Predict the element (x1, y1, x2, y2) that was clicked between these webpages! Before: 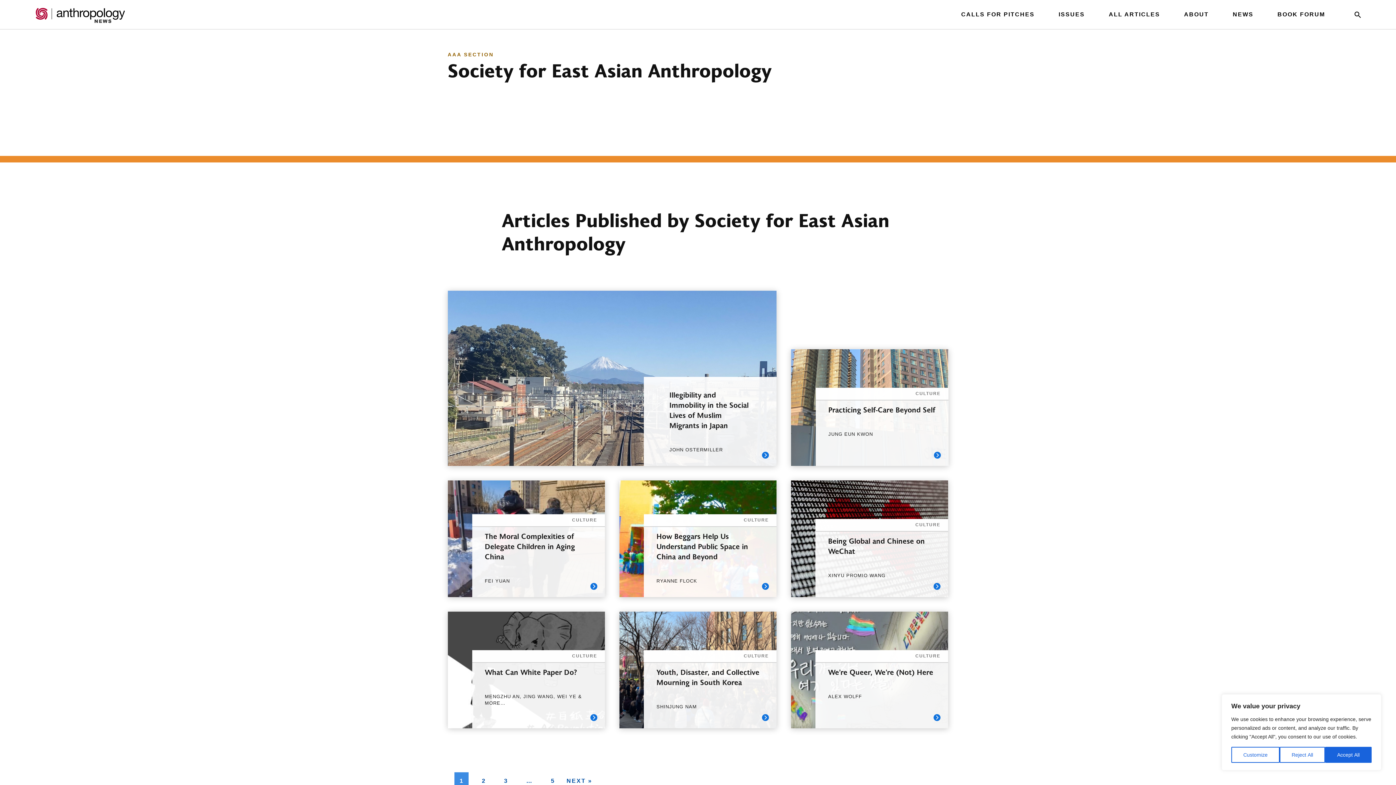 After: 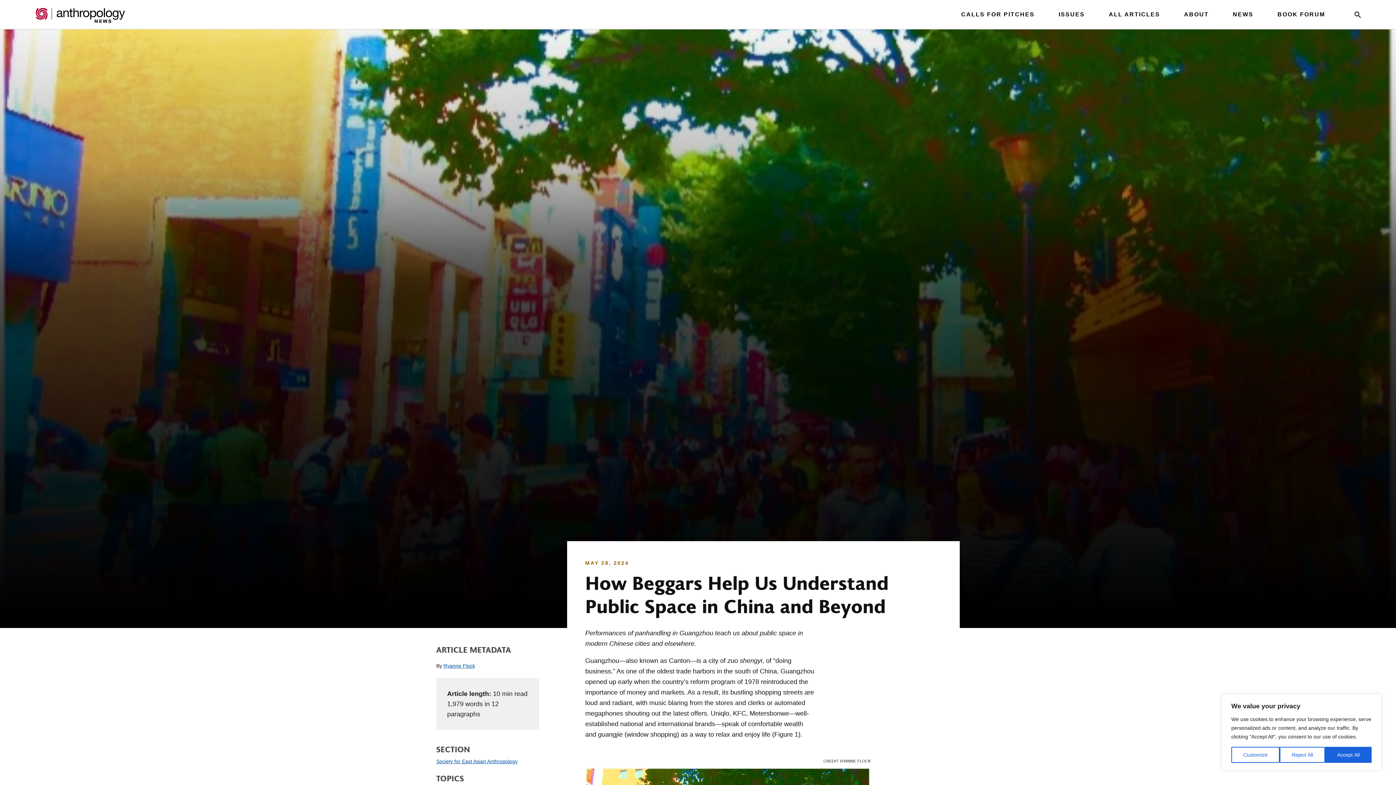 Action: bbox: (656, 531, 748, 561) label: How Beggars Help Us Understand Public Space in China and Beyond